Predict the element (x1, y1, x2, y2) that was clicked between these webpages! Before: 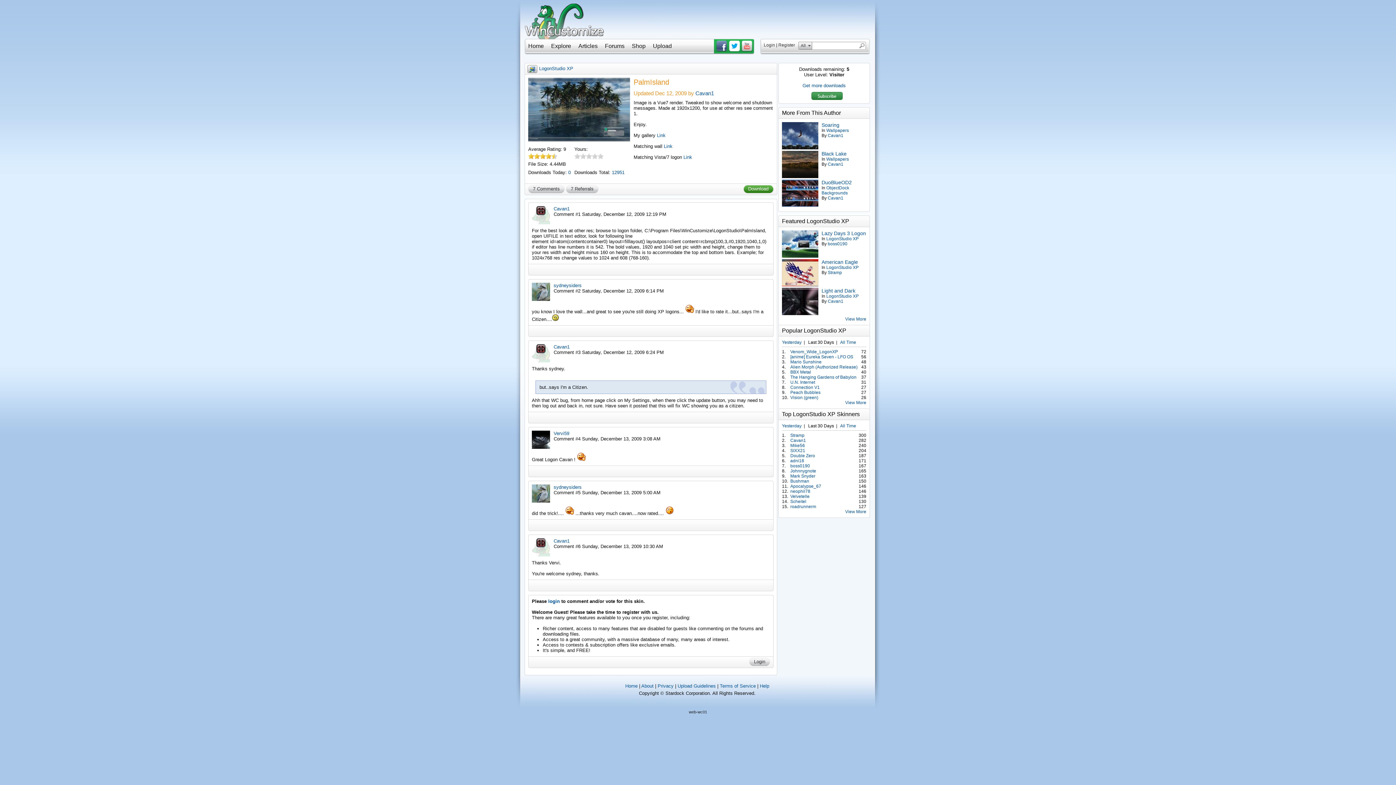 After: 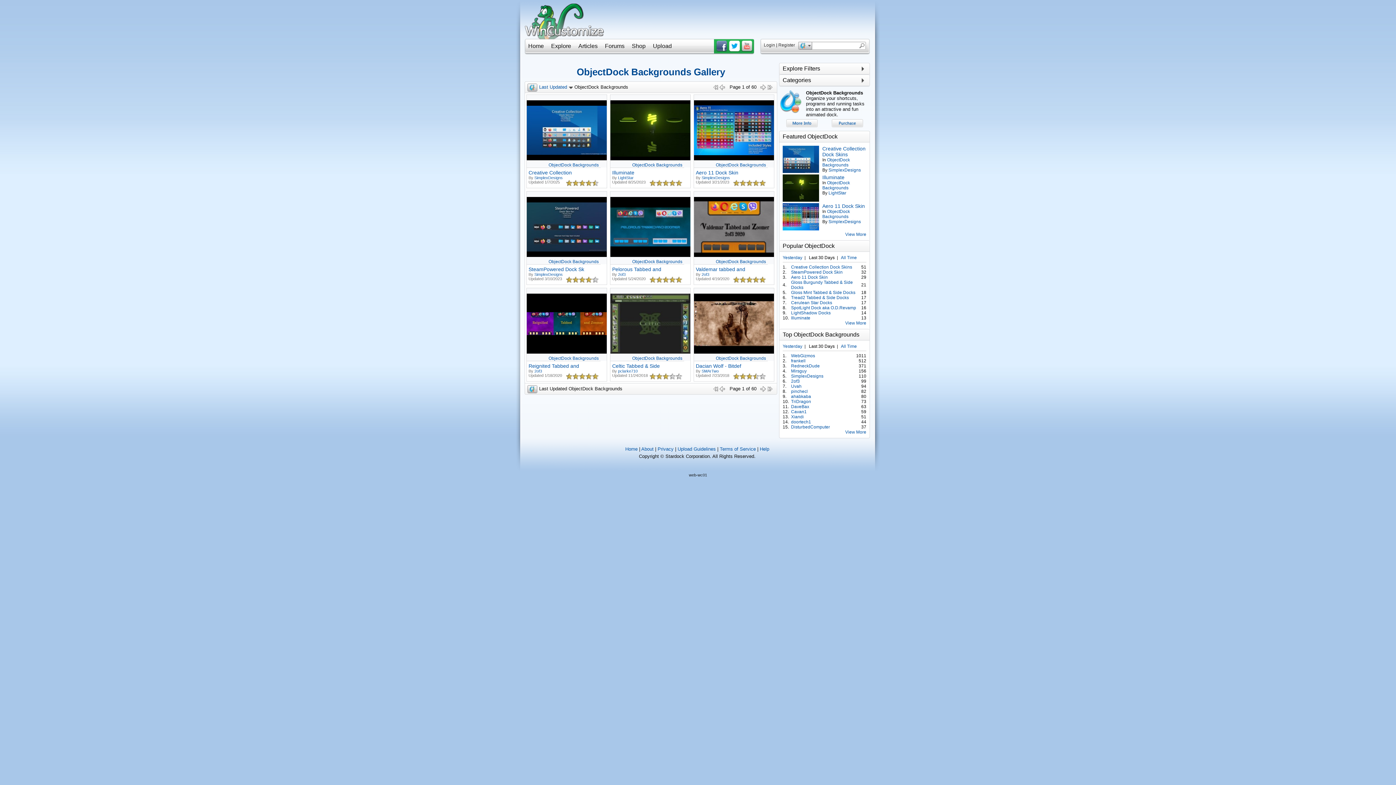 Action: bbox: (821, 185, 849, 195) label: ObjectDock Backgrounds